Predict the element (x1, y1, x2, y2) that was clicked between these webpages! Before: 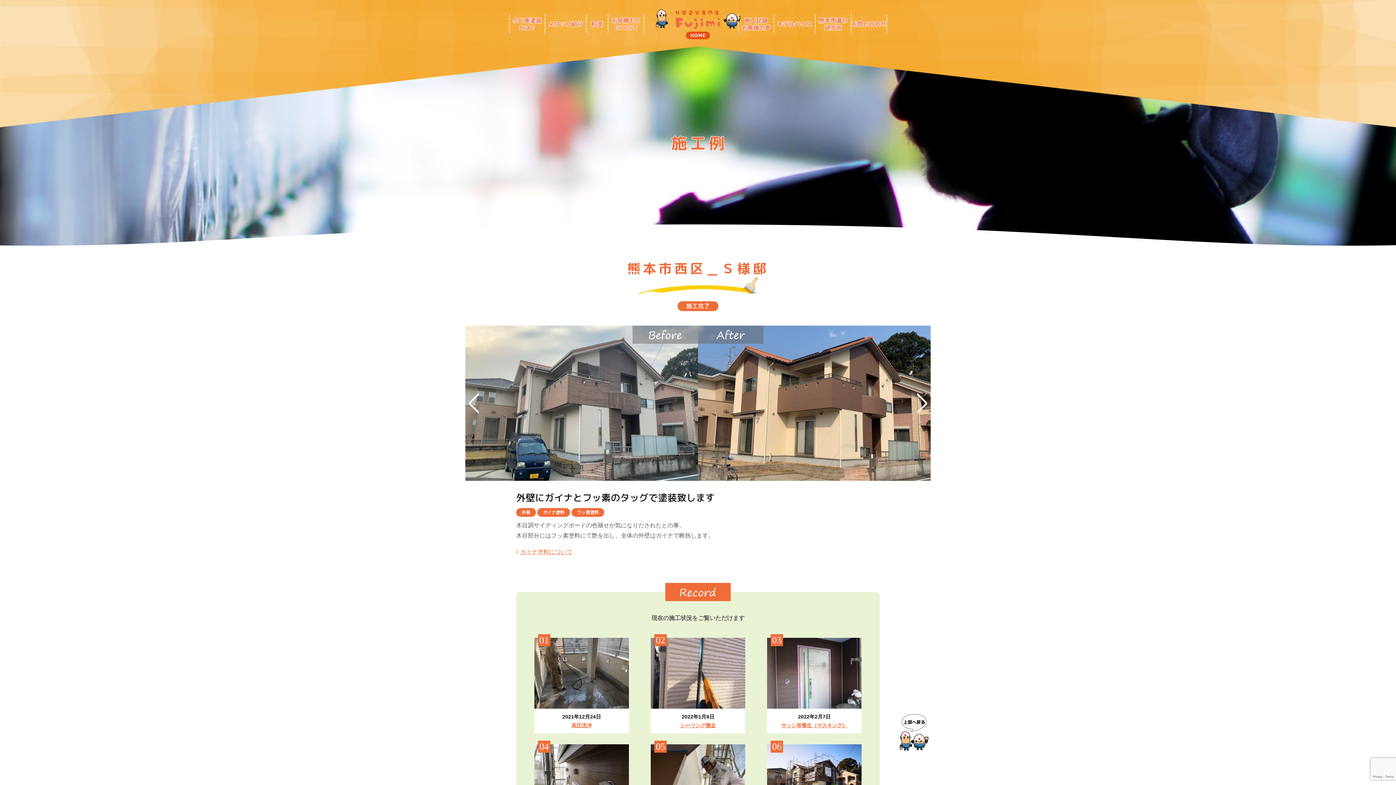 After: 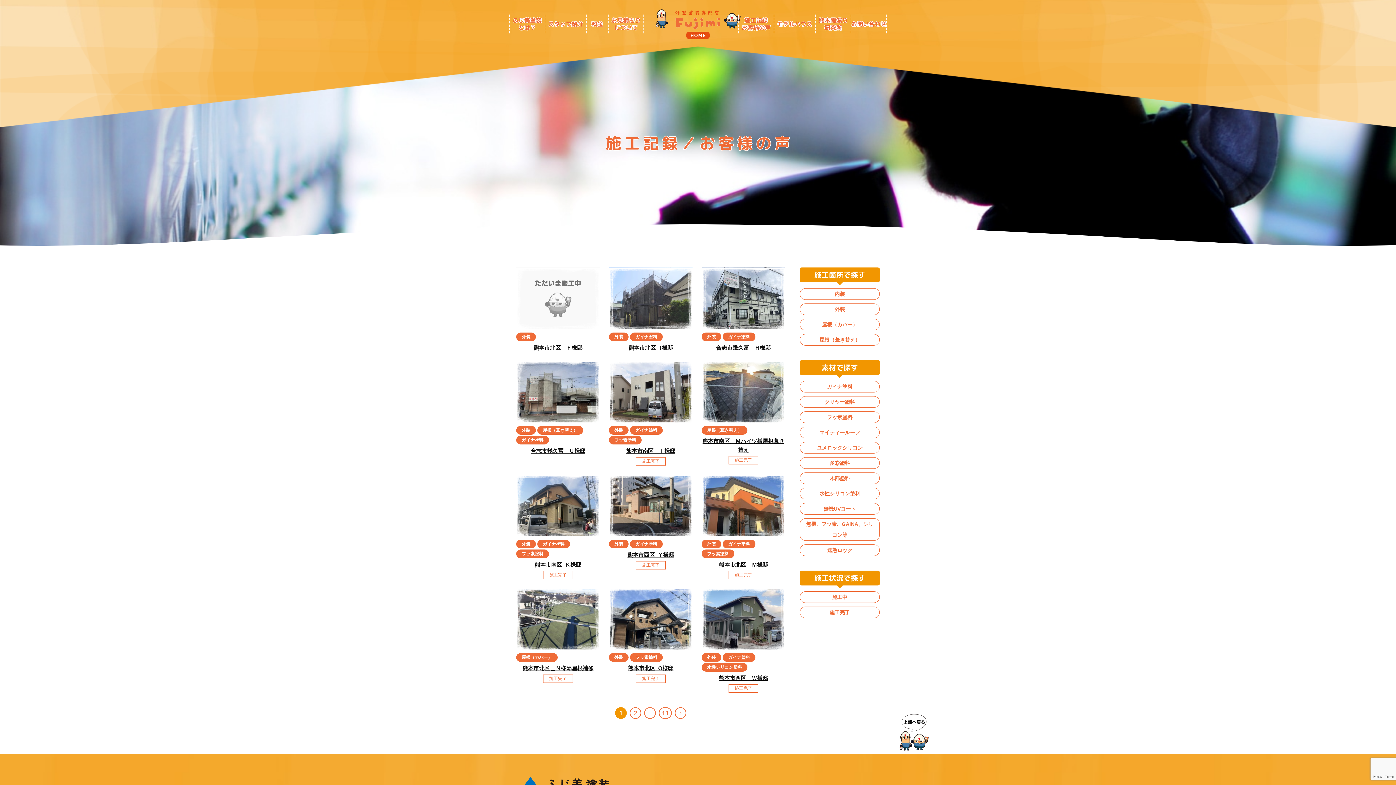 Action: bbox: (738, 14, 773, 33) label: 施工記録／お客様の声